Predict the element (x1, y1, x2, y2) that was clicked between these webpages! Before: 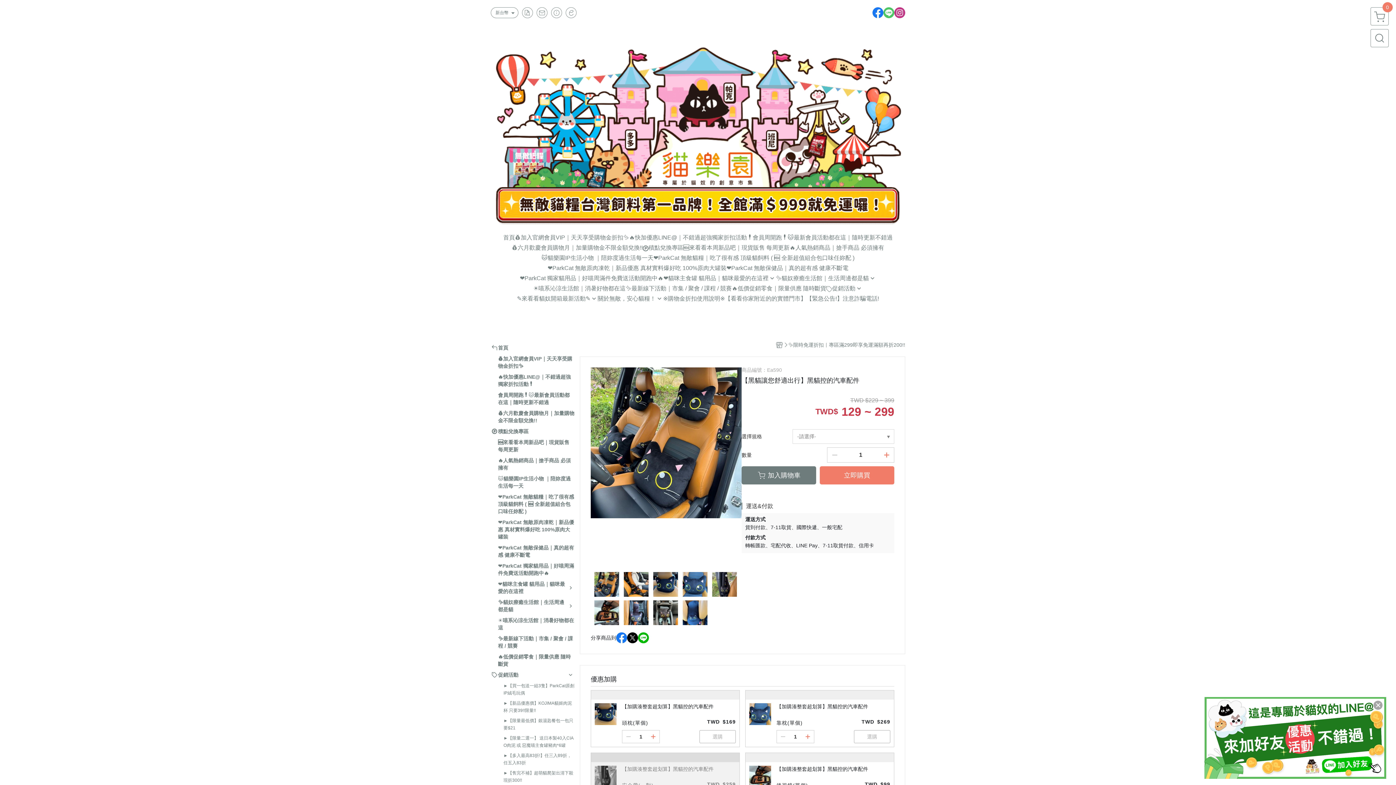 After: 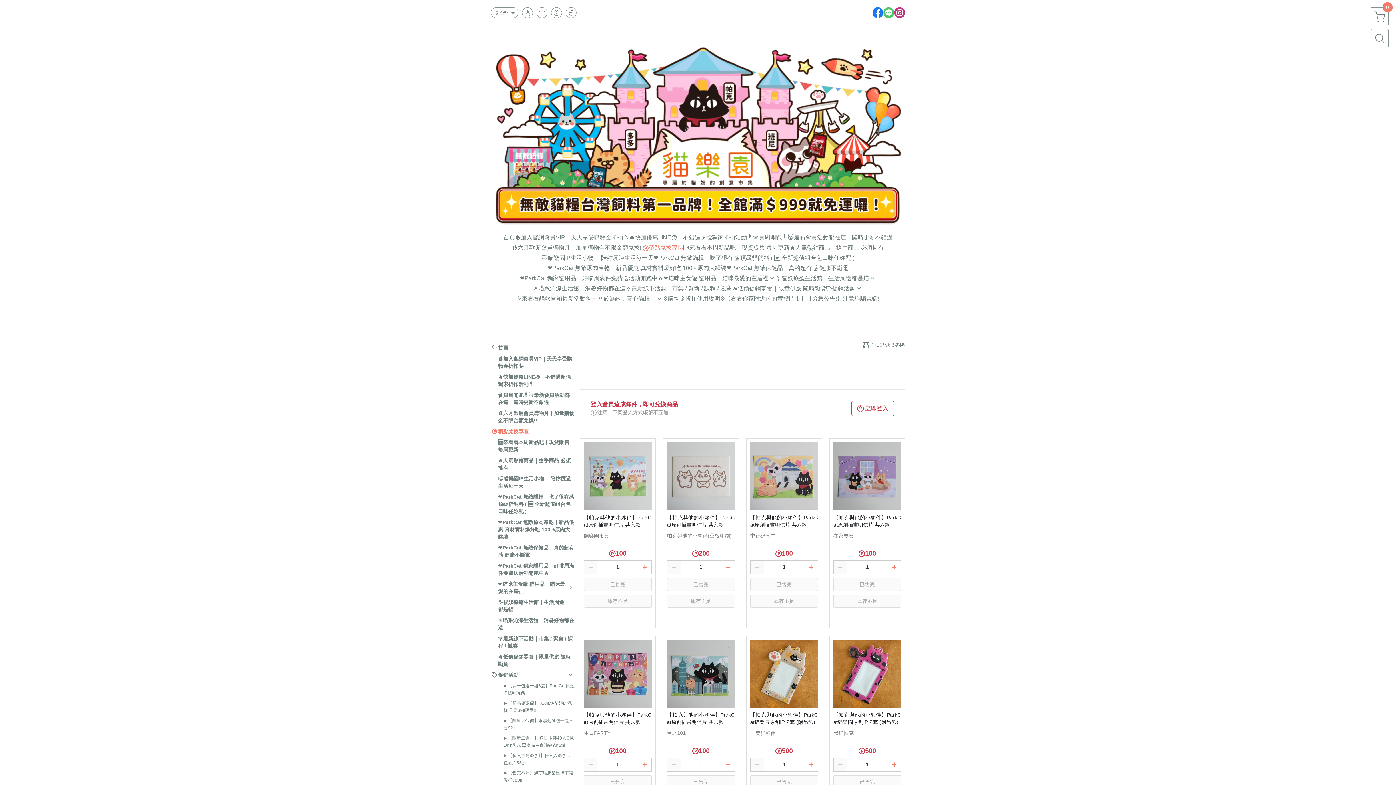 Action: bbox: (642, 243, 683, 253) label: 積點兌換專區